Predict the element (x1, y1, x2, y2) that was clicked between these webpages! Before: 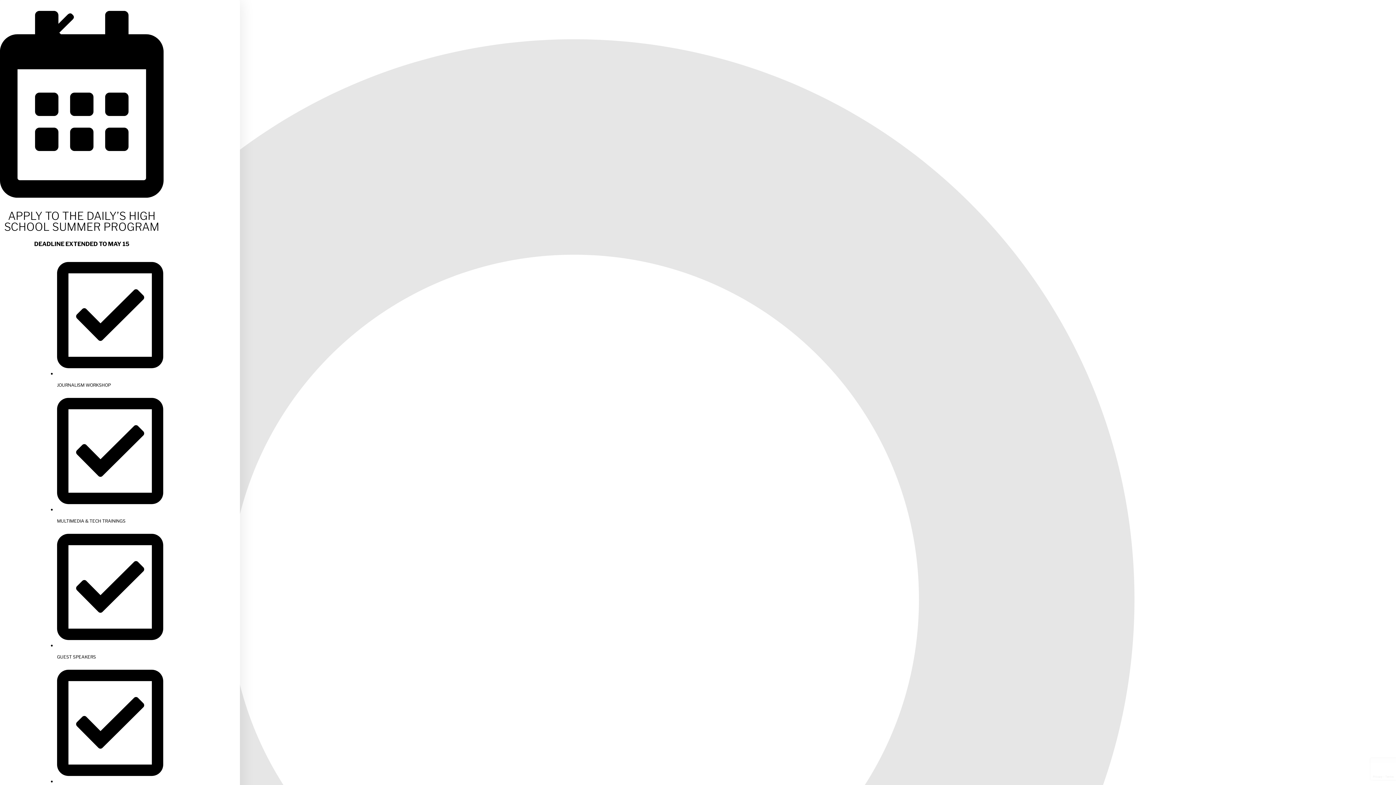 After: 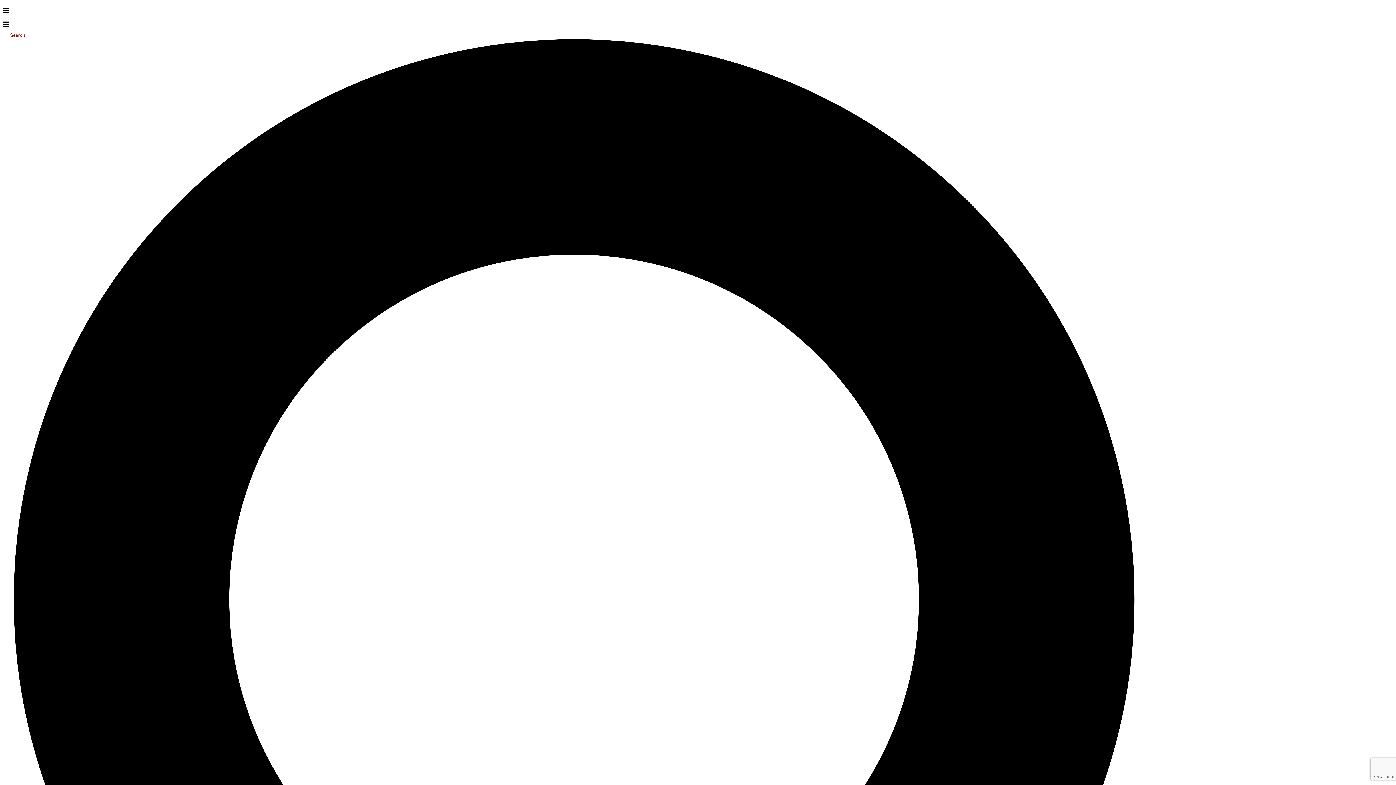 Action: label: Close bbox: (0, 5, 109, 60)